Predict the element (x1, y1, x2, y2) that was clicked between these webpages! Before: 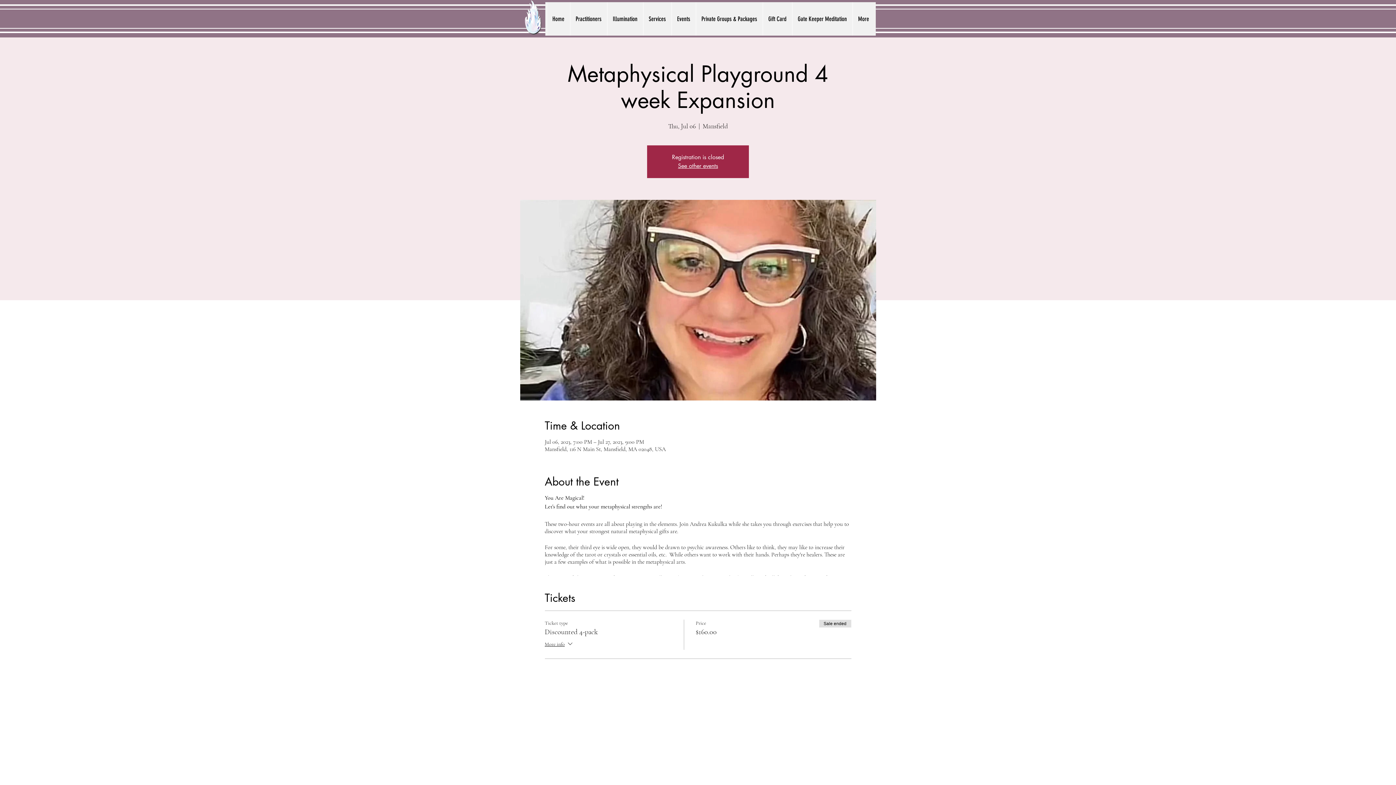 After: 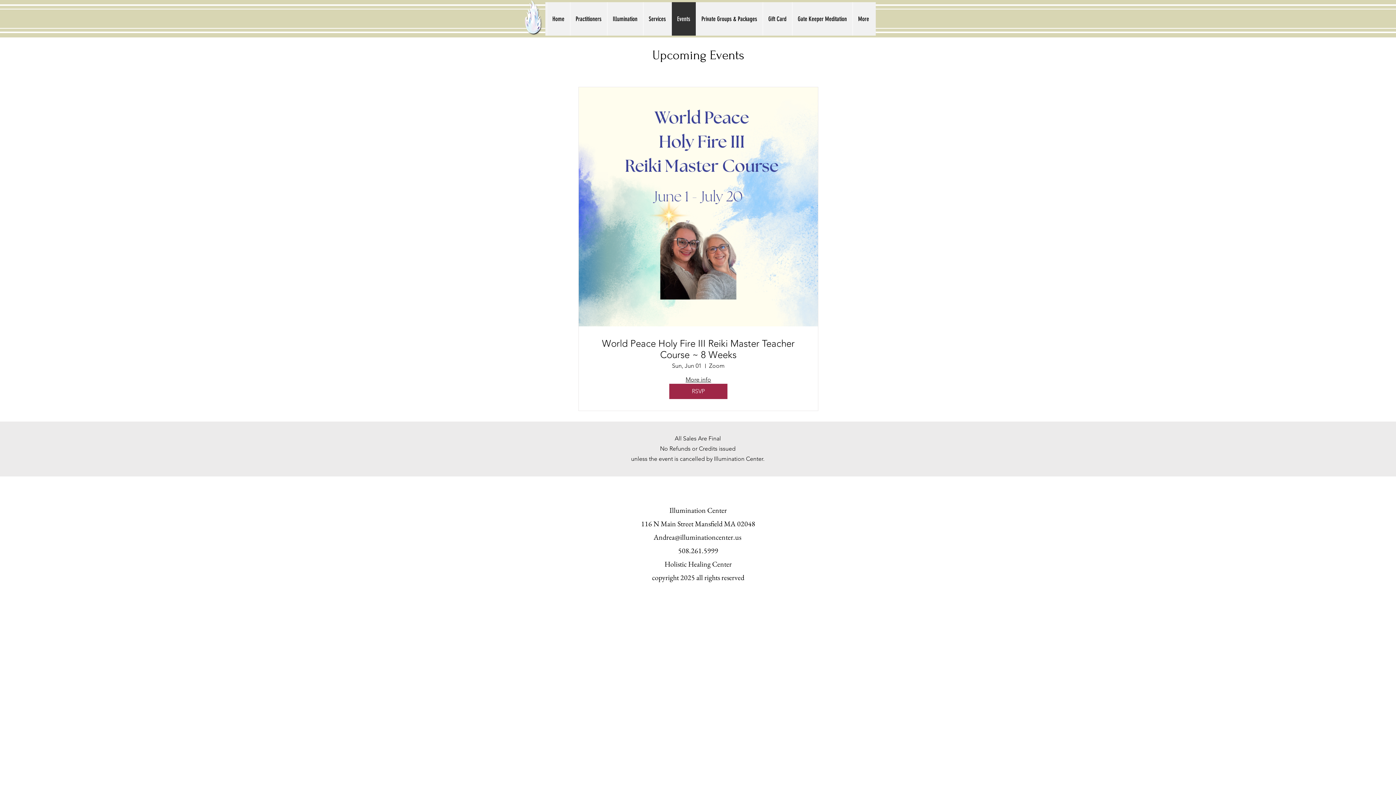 Action: bbox: (671, 2, 695, 35) label: Events